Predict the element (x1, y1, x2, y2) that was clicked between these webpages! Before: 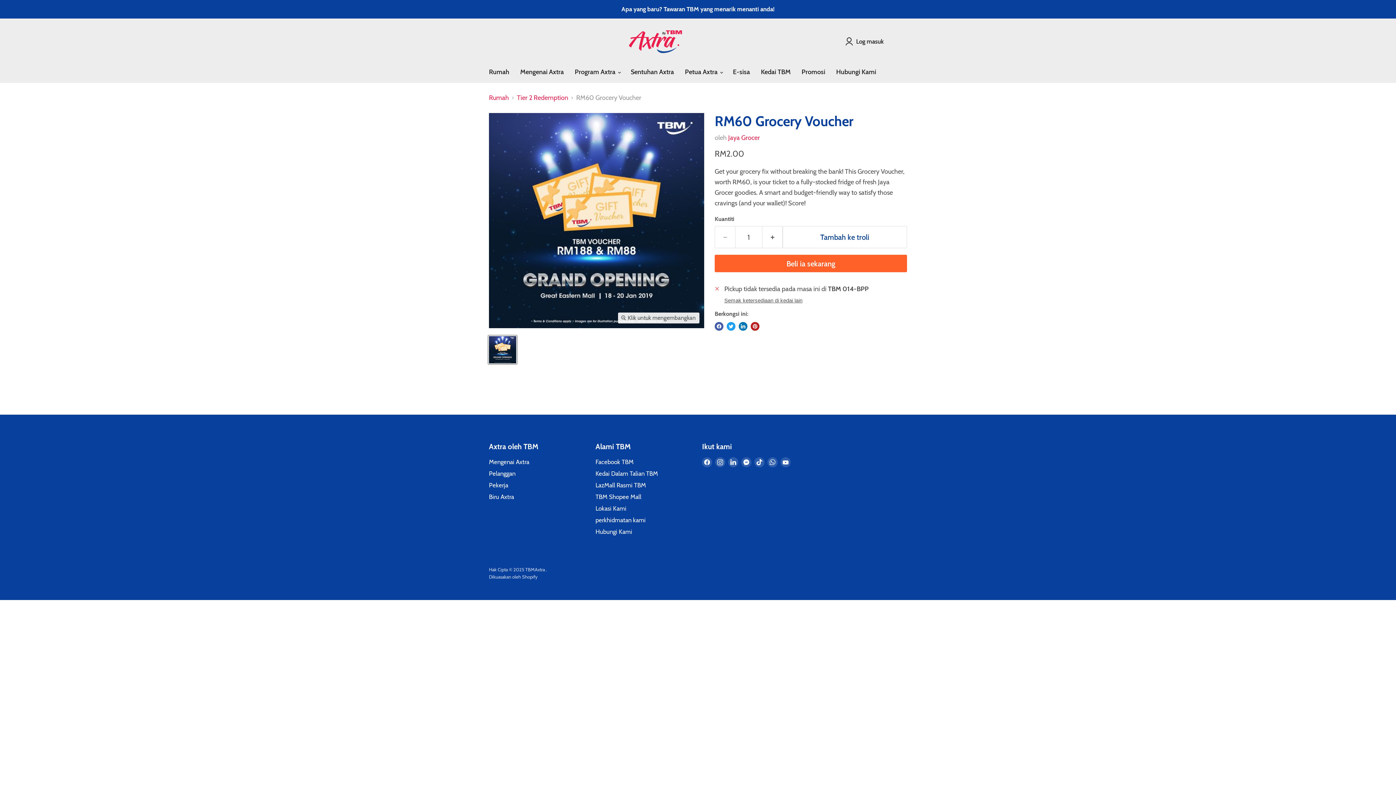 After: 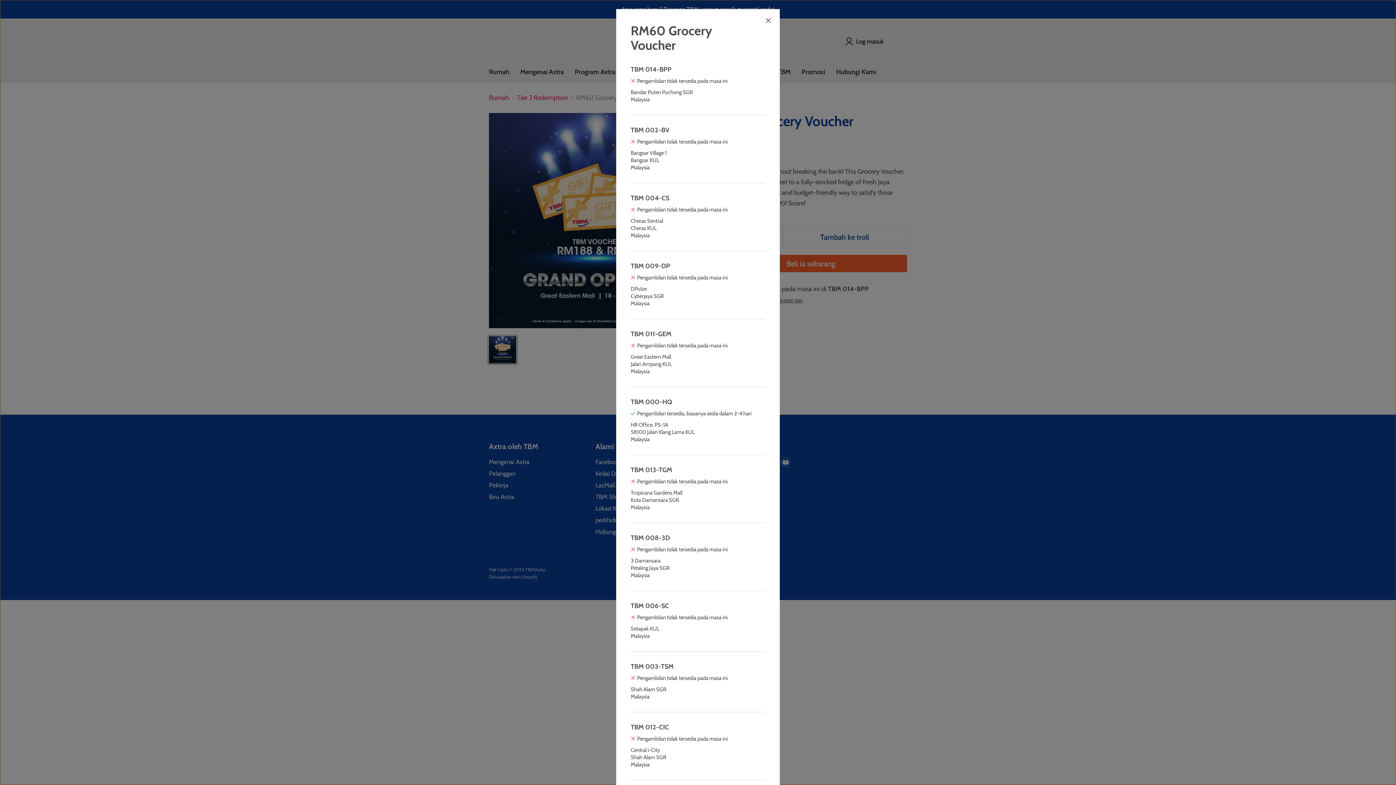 Action: label: Semak ketersediaan di kedai lain bbox: (724, 297, 802, 303)